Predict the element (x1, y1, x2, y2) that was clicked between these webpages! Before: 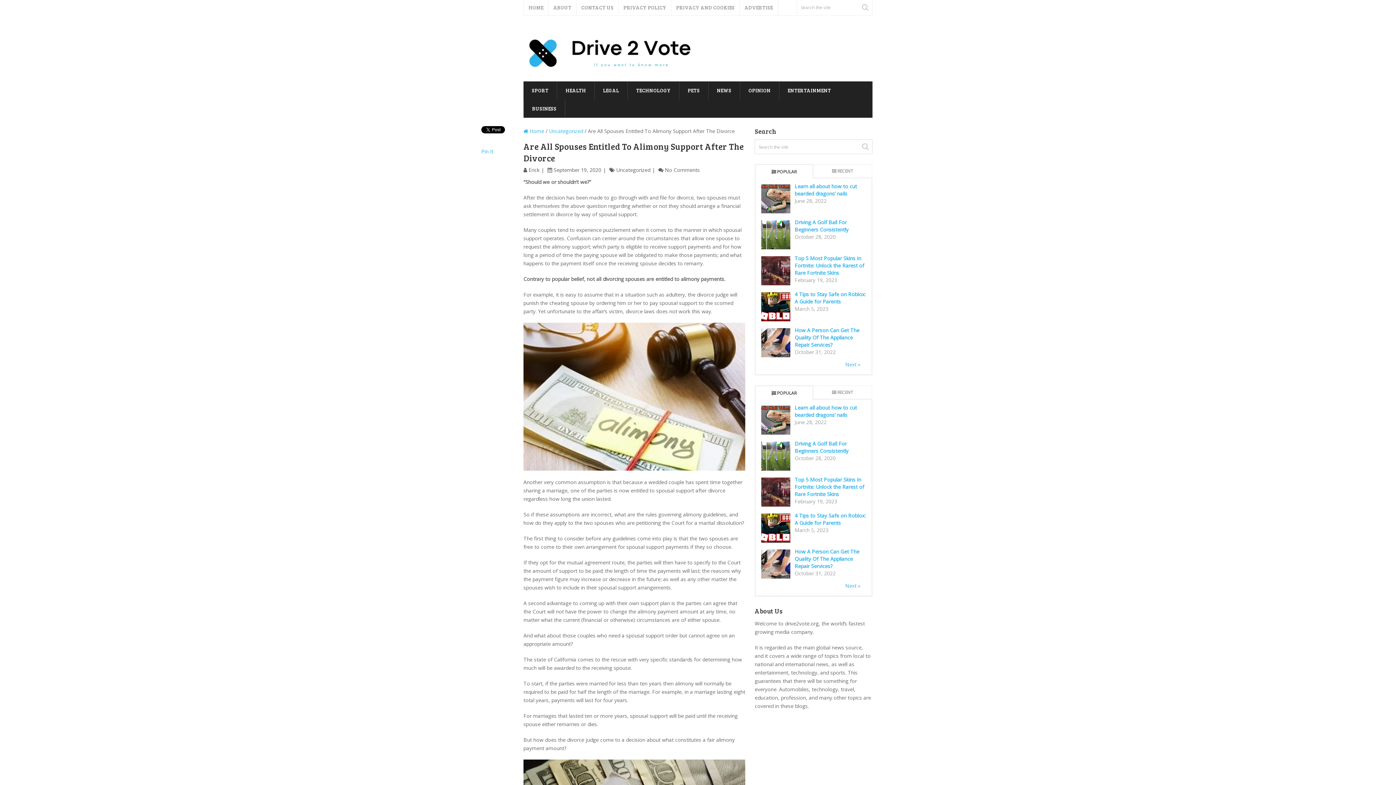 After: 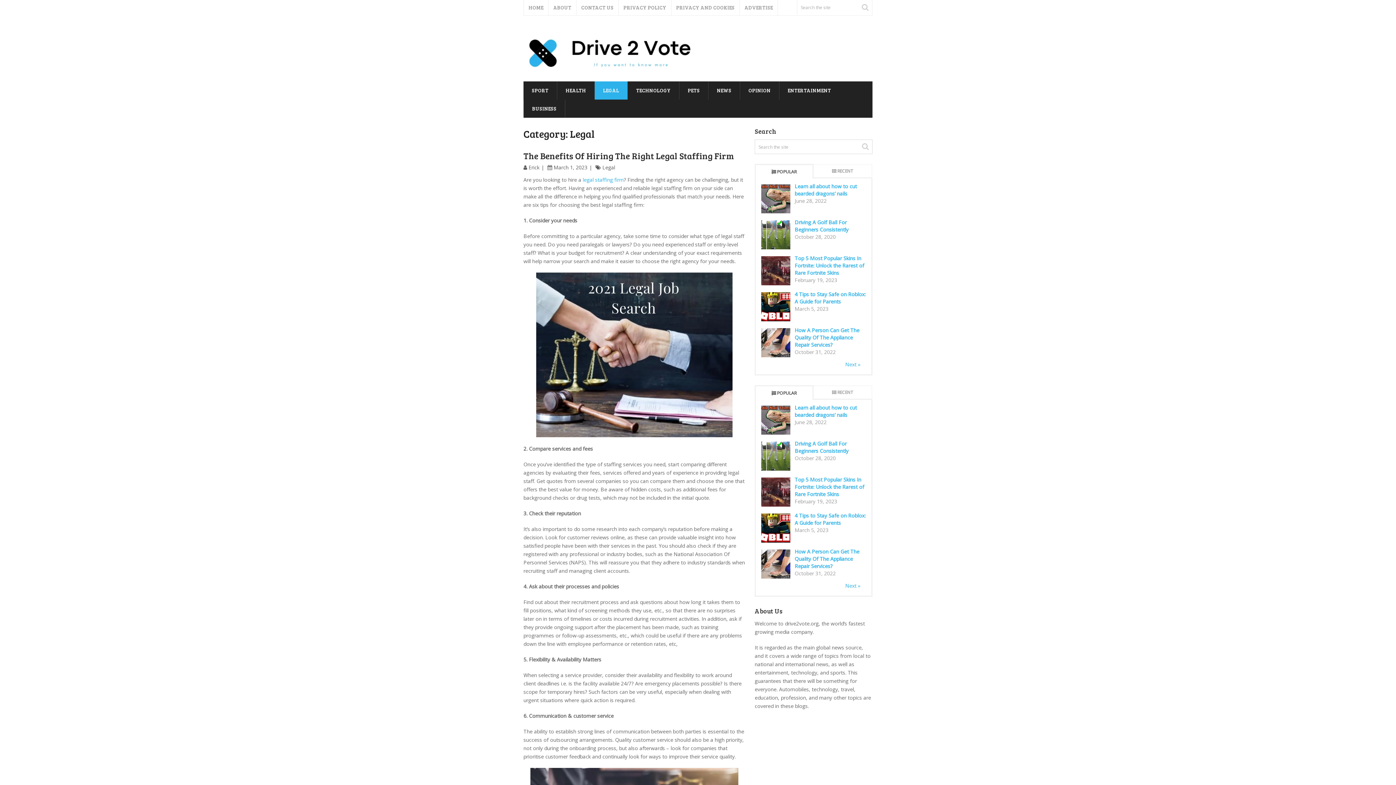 Action: bbox: (594, 81, 627, 99) label: LEGAL